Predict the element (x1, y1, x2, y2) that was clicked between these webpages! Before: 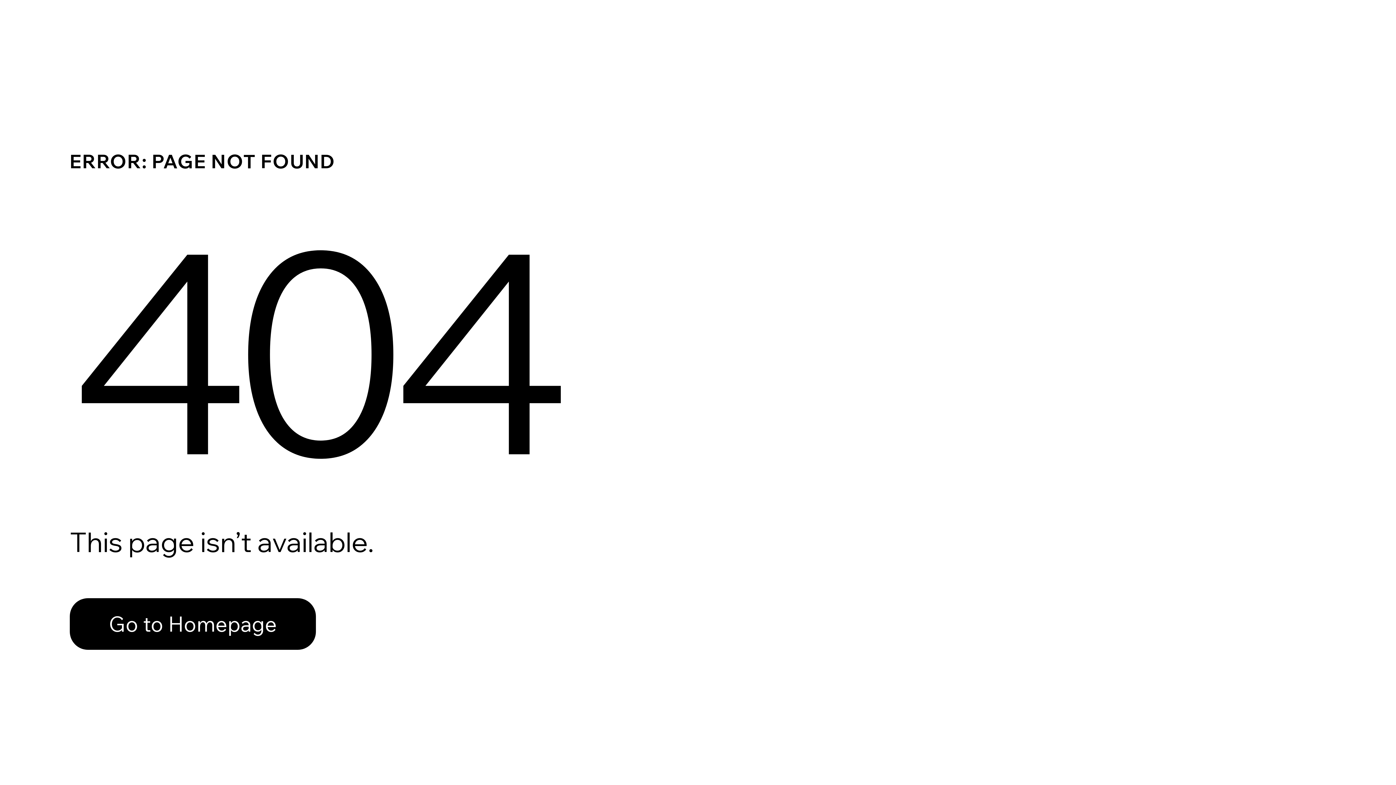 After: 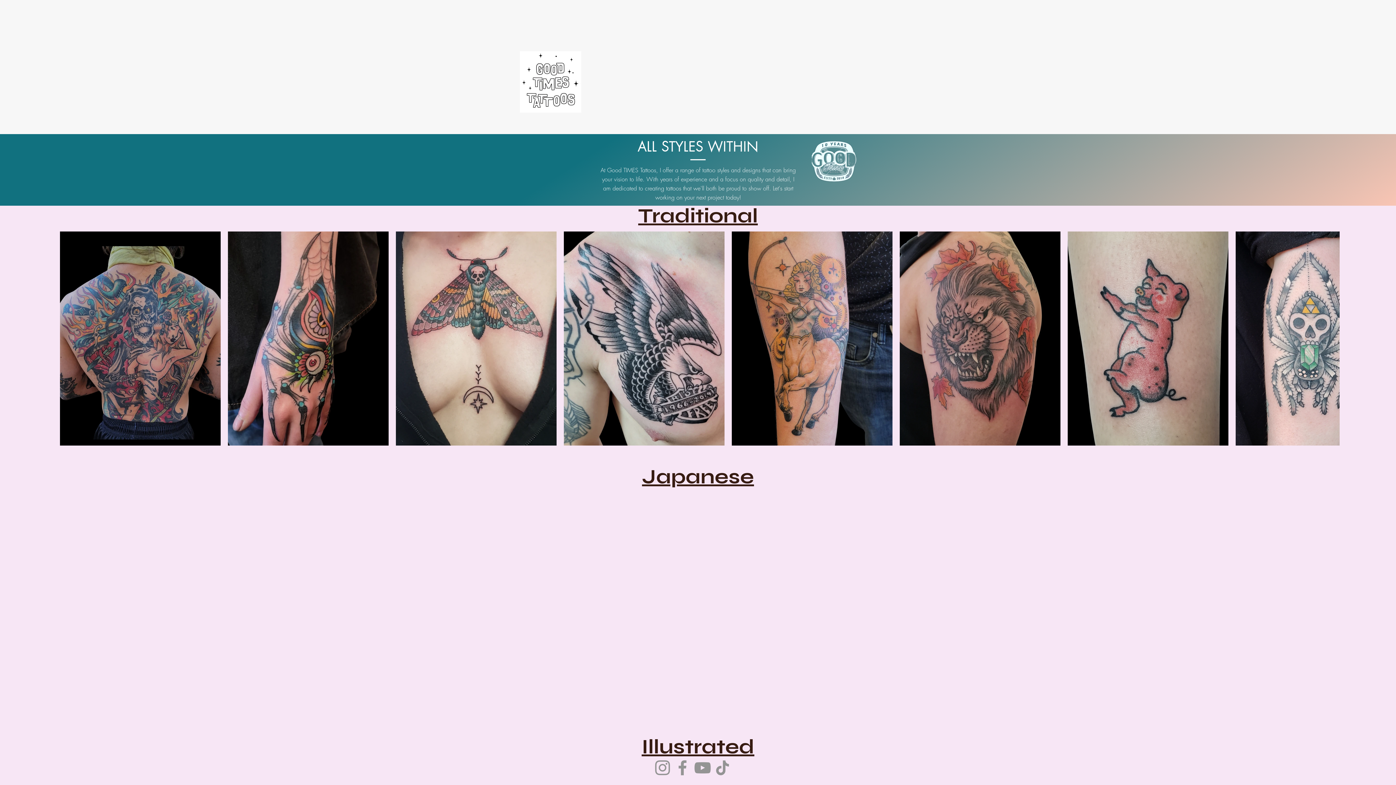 Action: bbox: (69, 582, 768, 659) label: Go to Homepage